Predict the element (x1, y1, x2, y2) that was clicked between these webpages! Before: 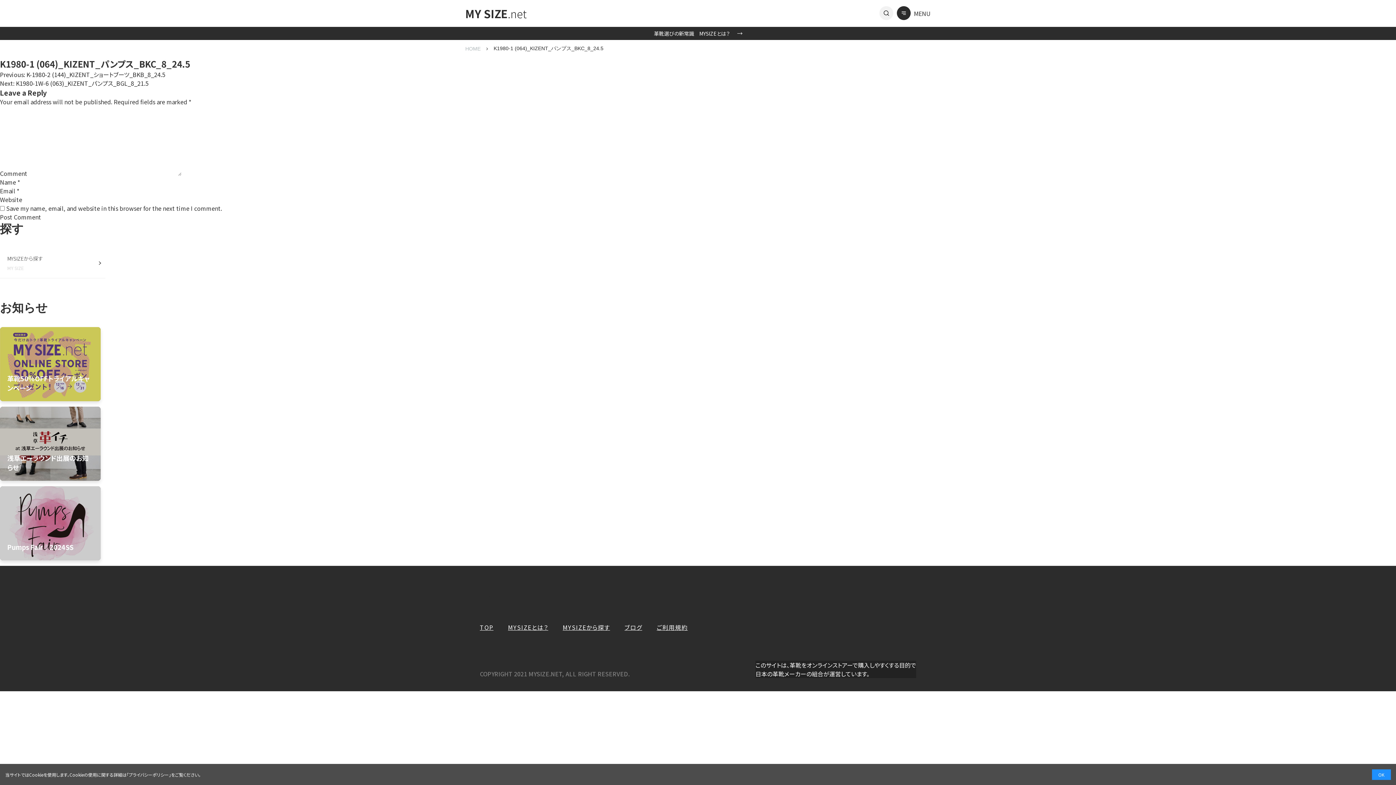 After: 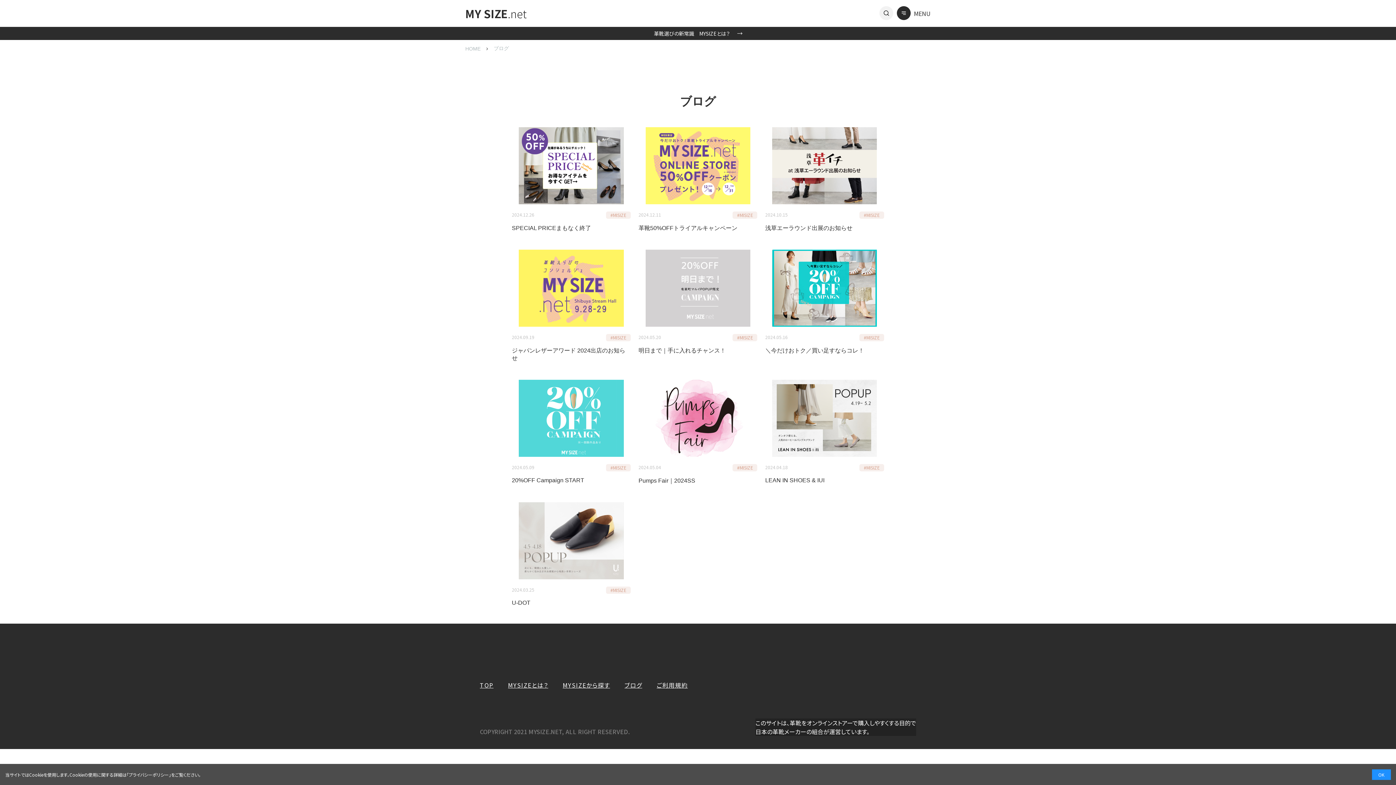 Action: label: ブログ bbox: (624, 623, 642, 631)